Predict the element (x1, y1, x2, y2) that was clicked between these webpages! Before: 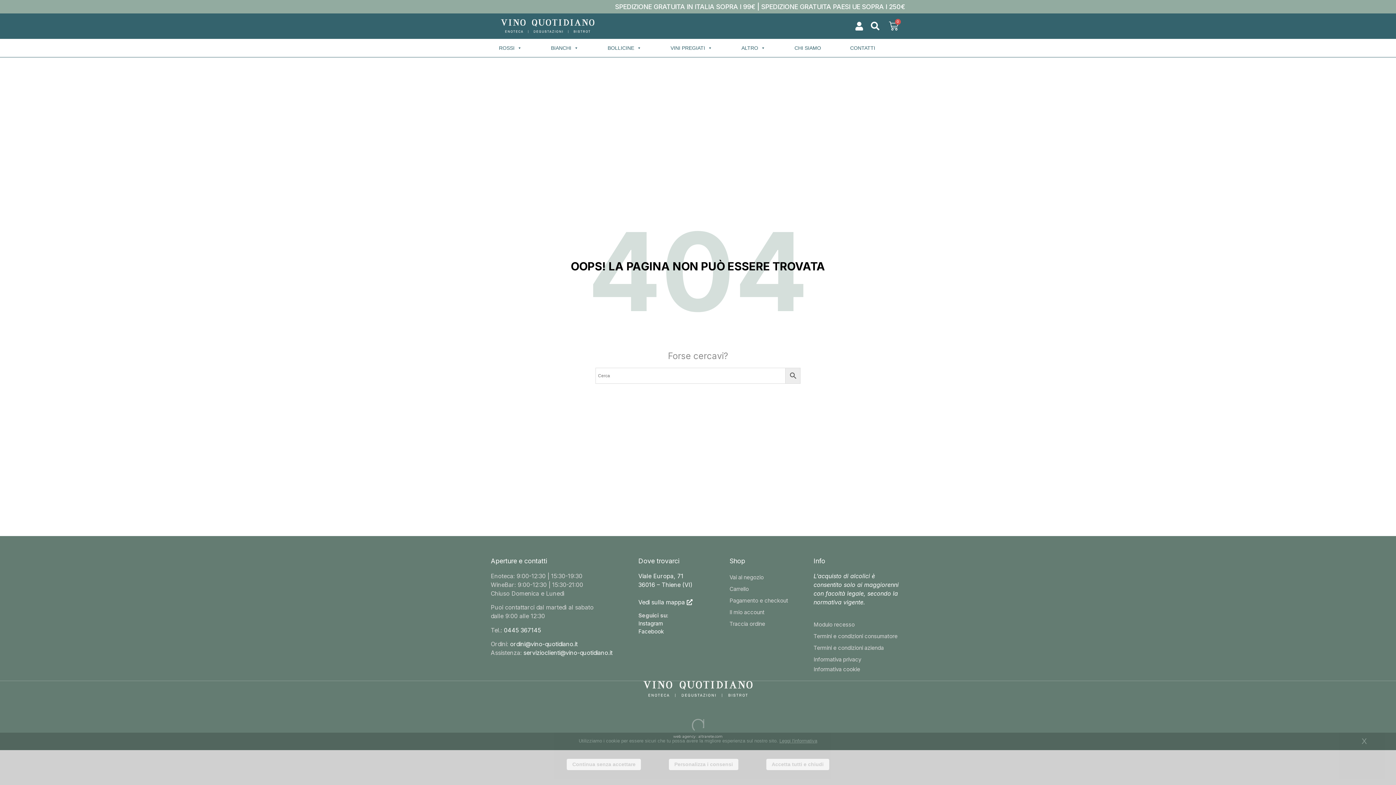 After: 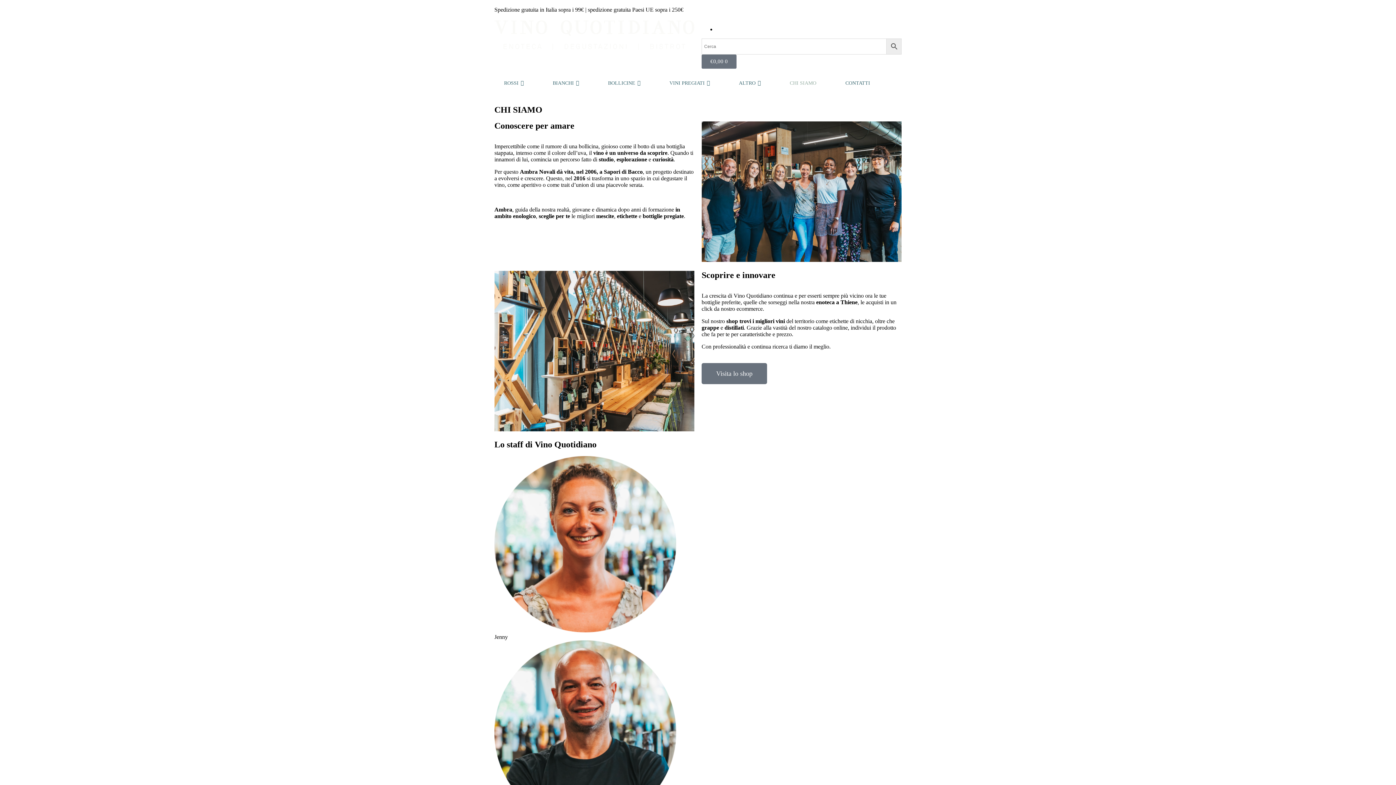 Action: label: CHI SIAMO bbox: (791, 40, 824, 55)